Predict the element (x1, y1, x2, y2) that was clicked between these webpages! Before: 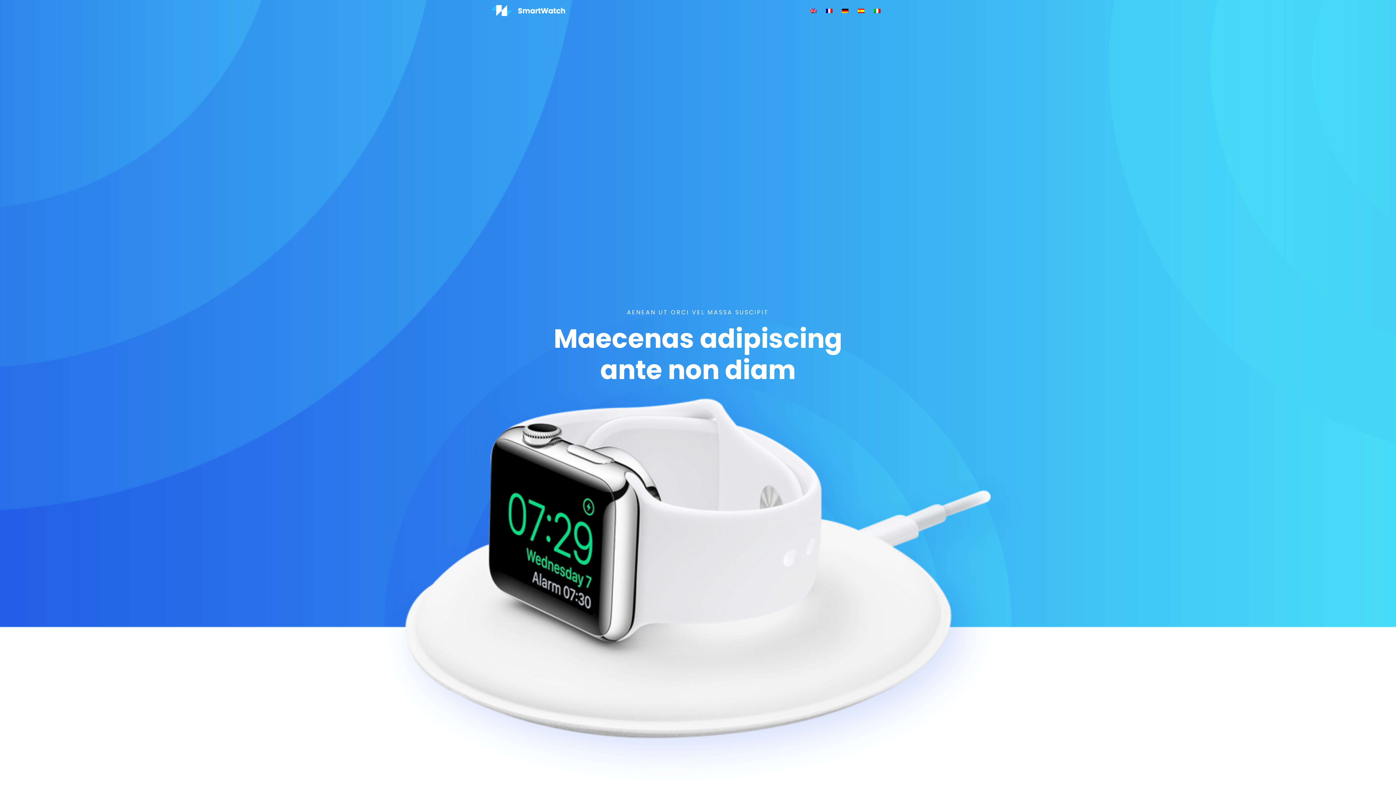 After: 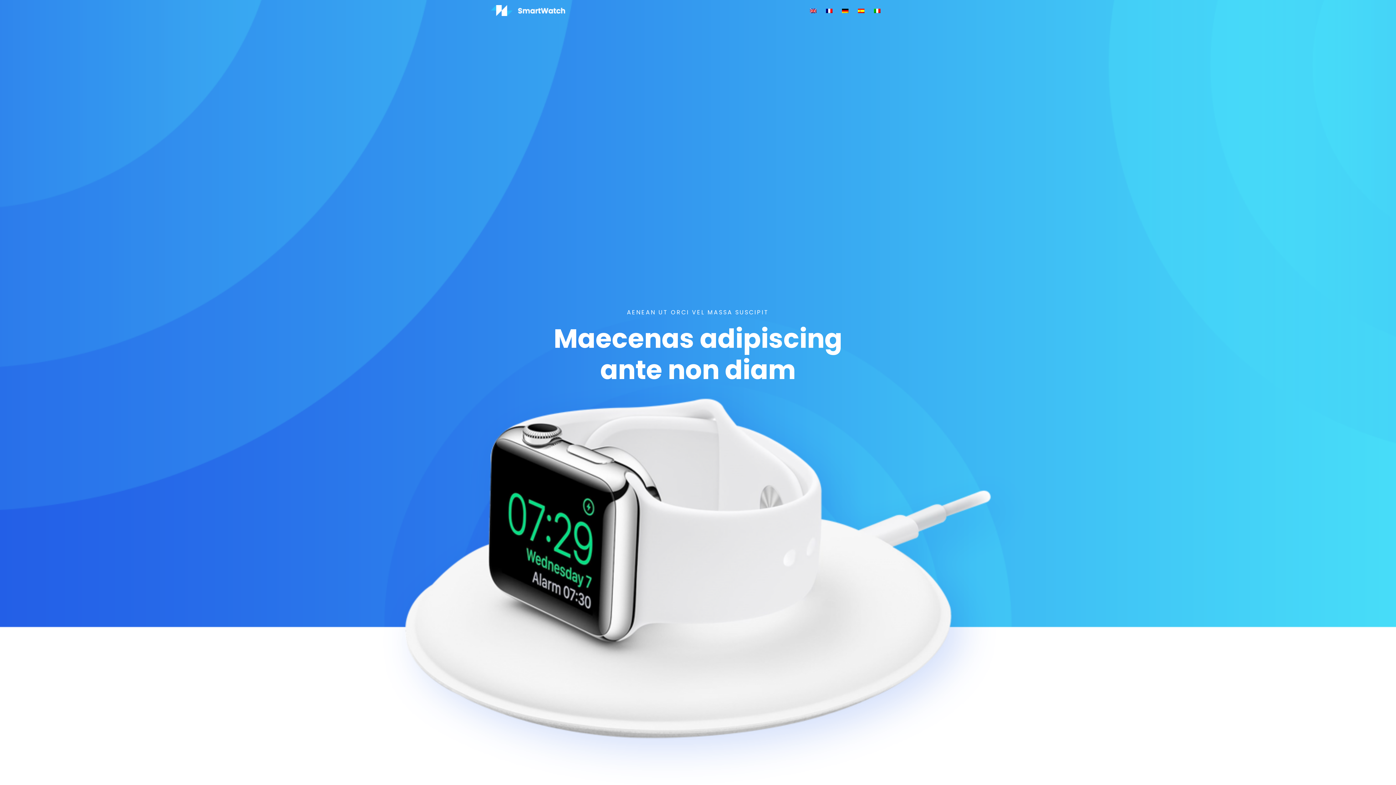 Action: bbox: (871, 6, 883, 14)